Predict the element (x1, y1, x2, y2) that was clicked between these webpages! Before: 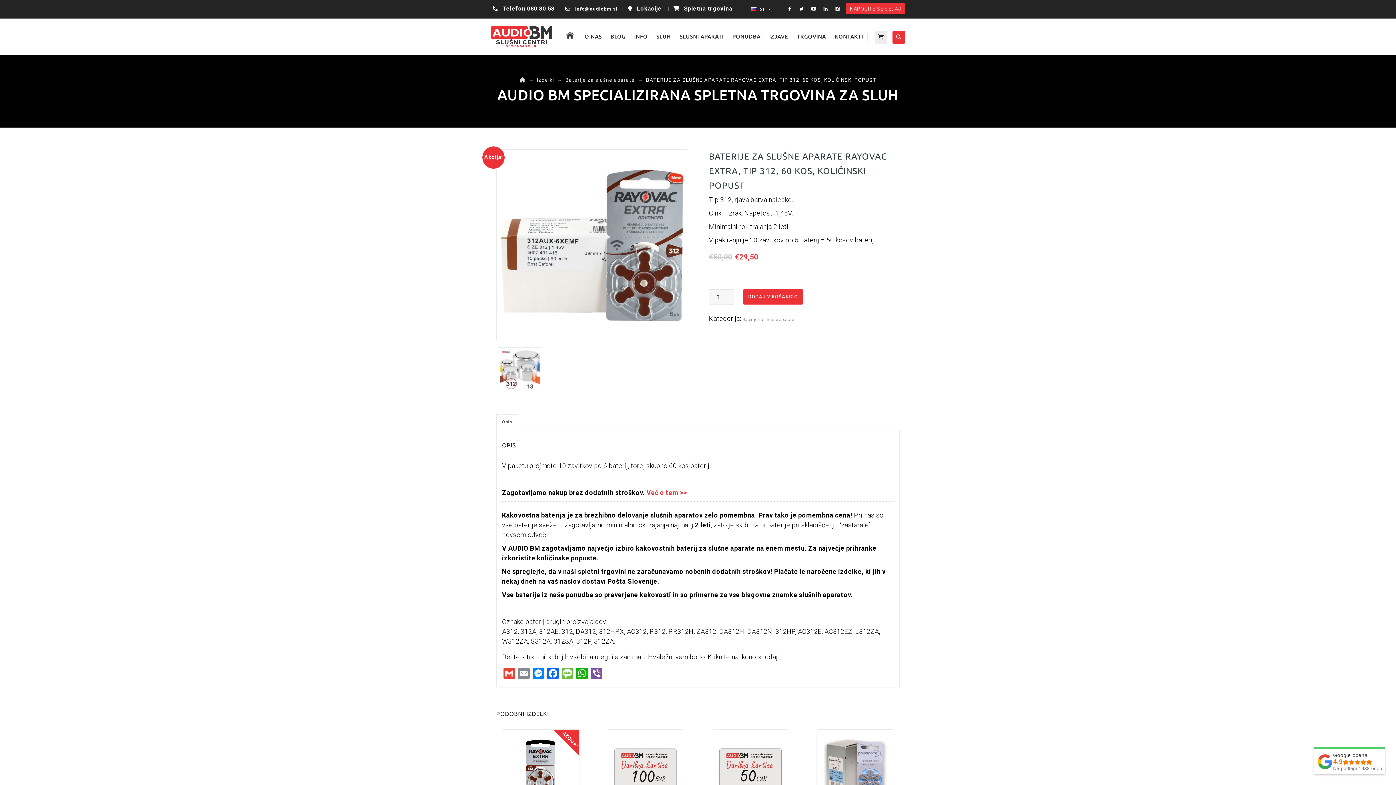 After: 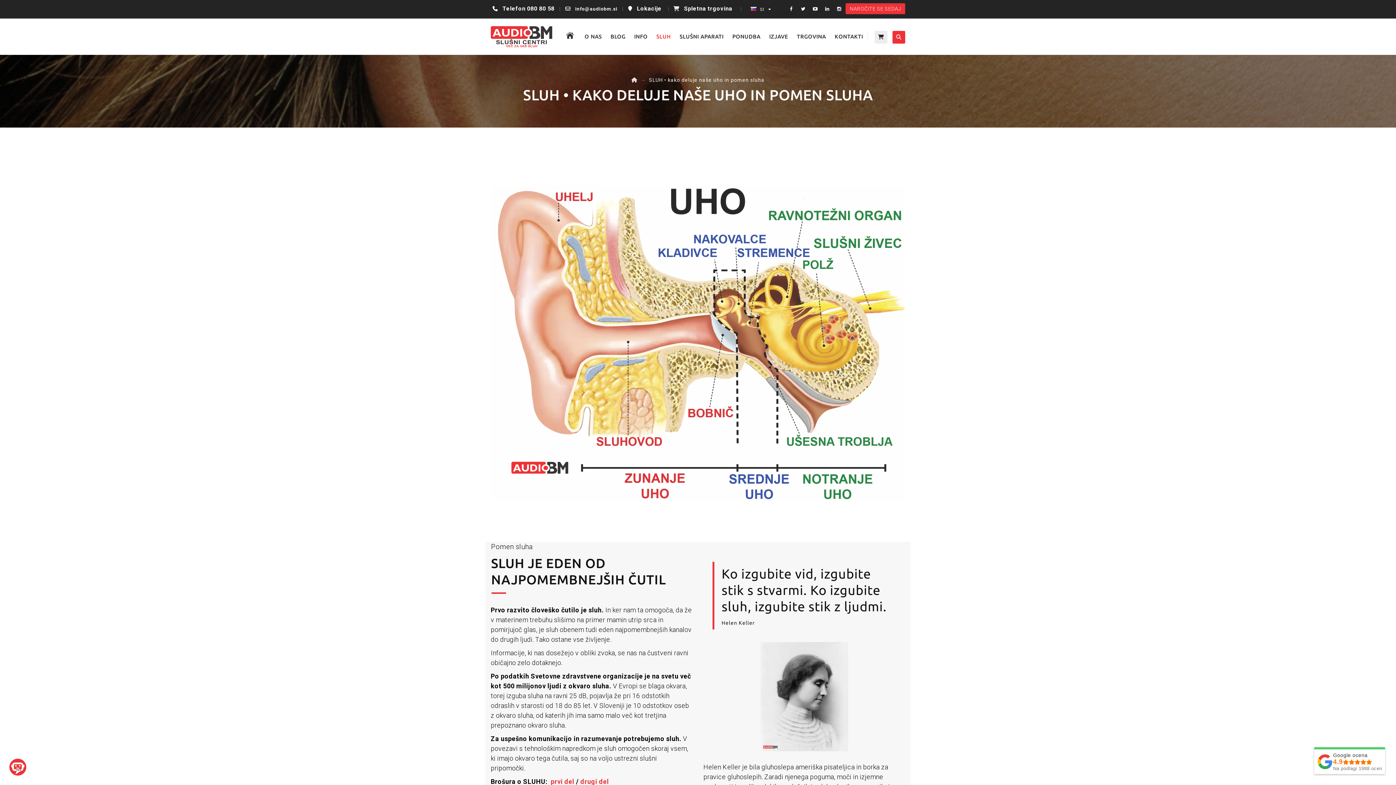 Action: bbox: (656, 18, 671, 54) label: SLUH